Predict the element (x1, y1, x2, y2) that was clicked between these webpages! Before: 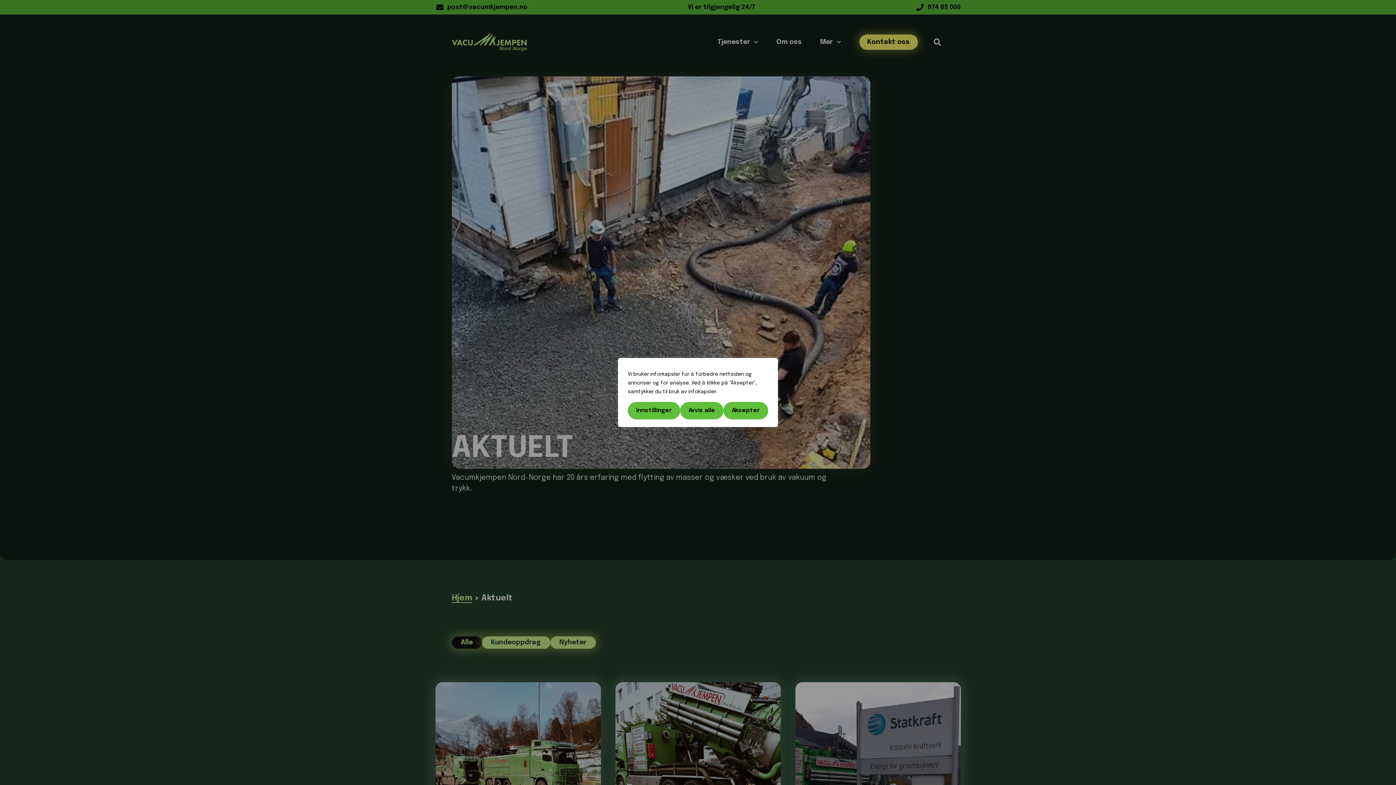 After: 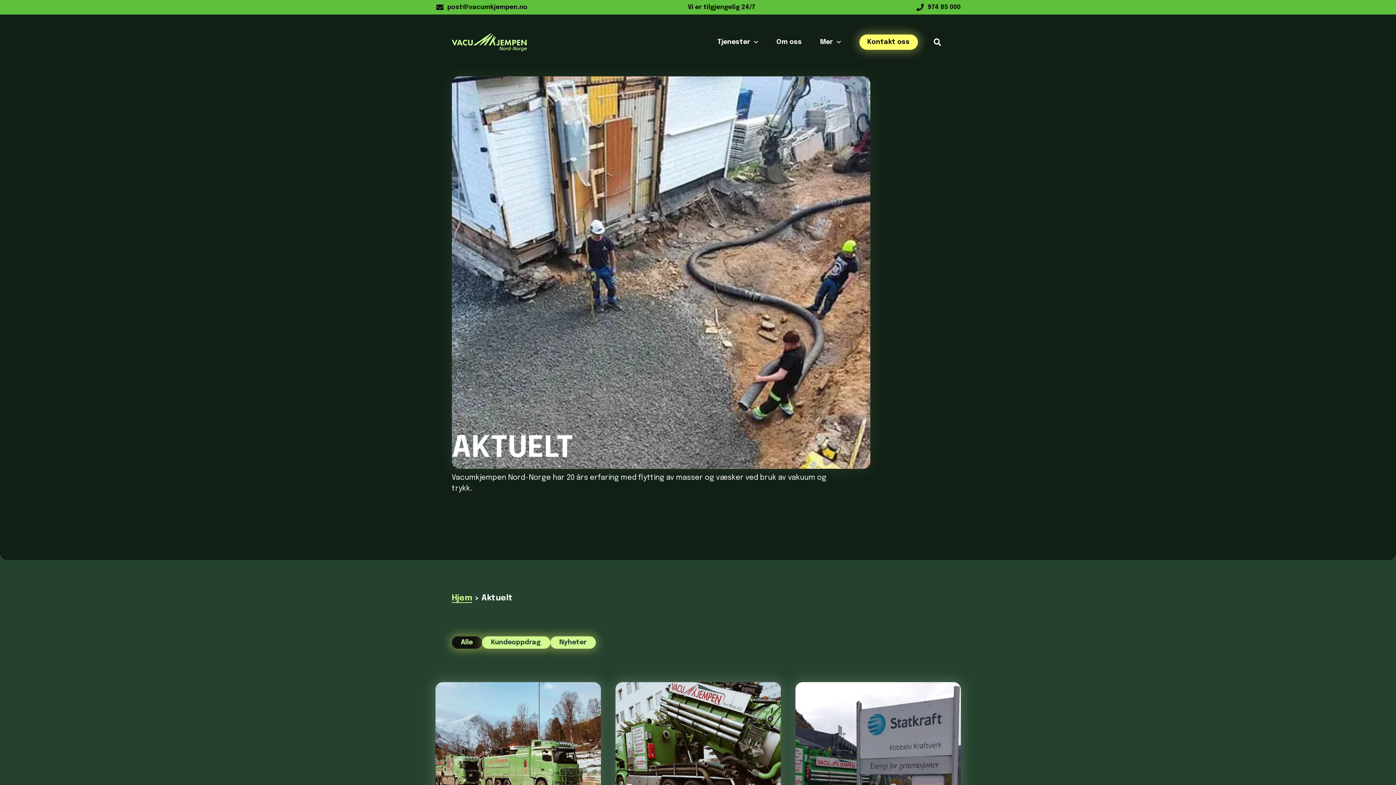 Action: label: Avvis alle bbox: (680, 402, 723, 419)